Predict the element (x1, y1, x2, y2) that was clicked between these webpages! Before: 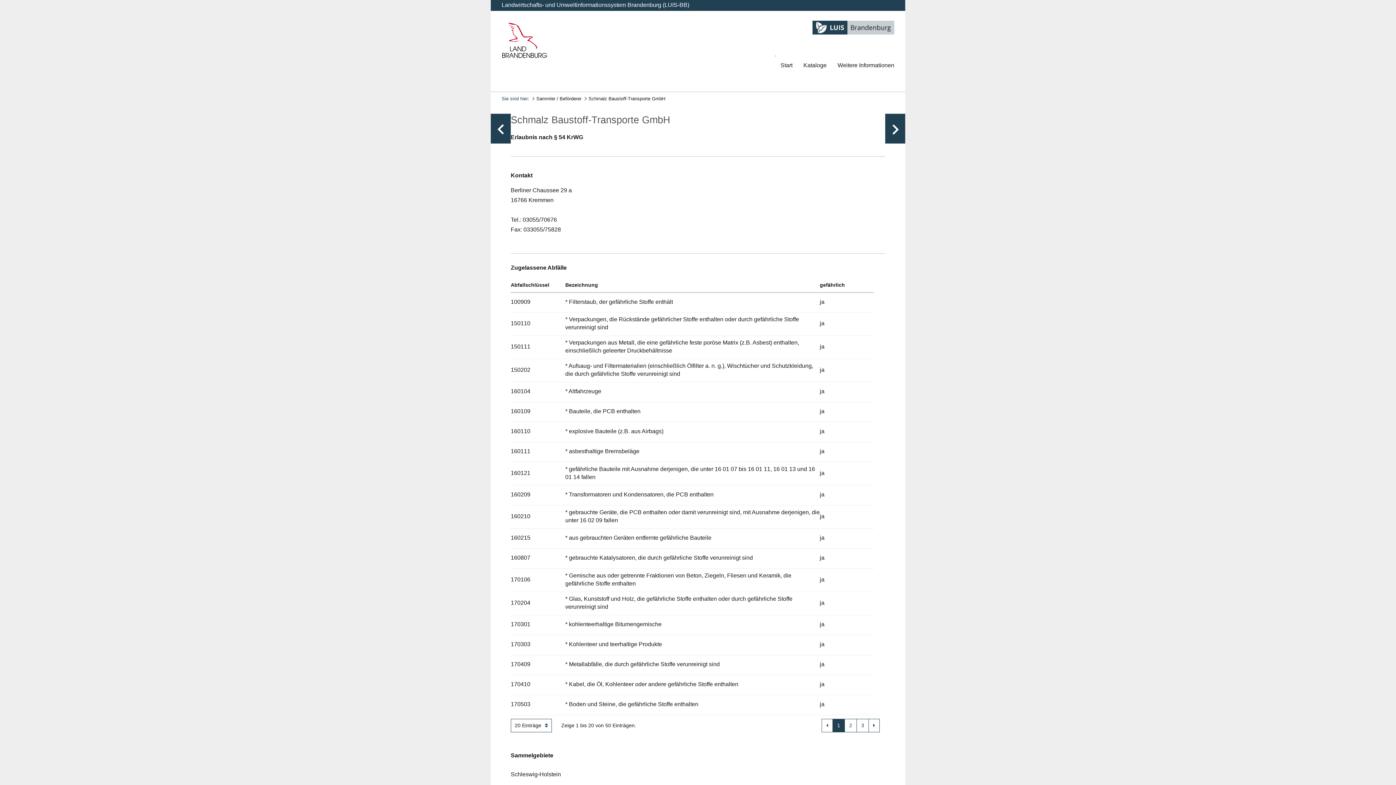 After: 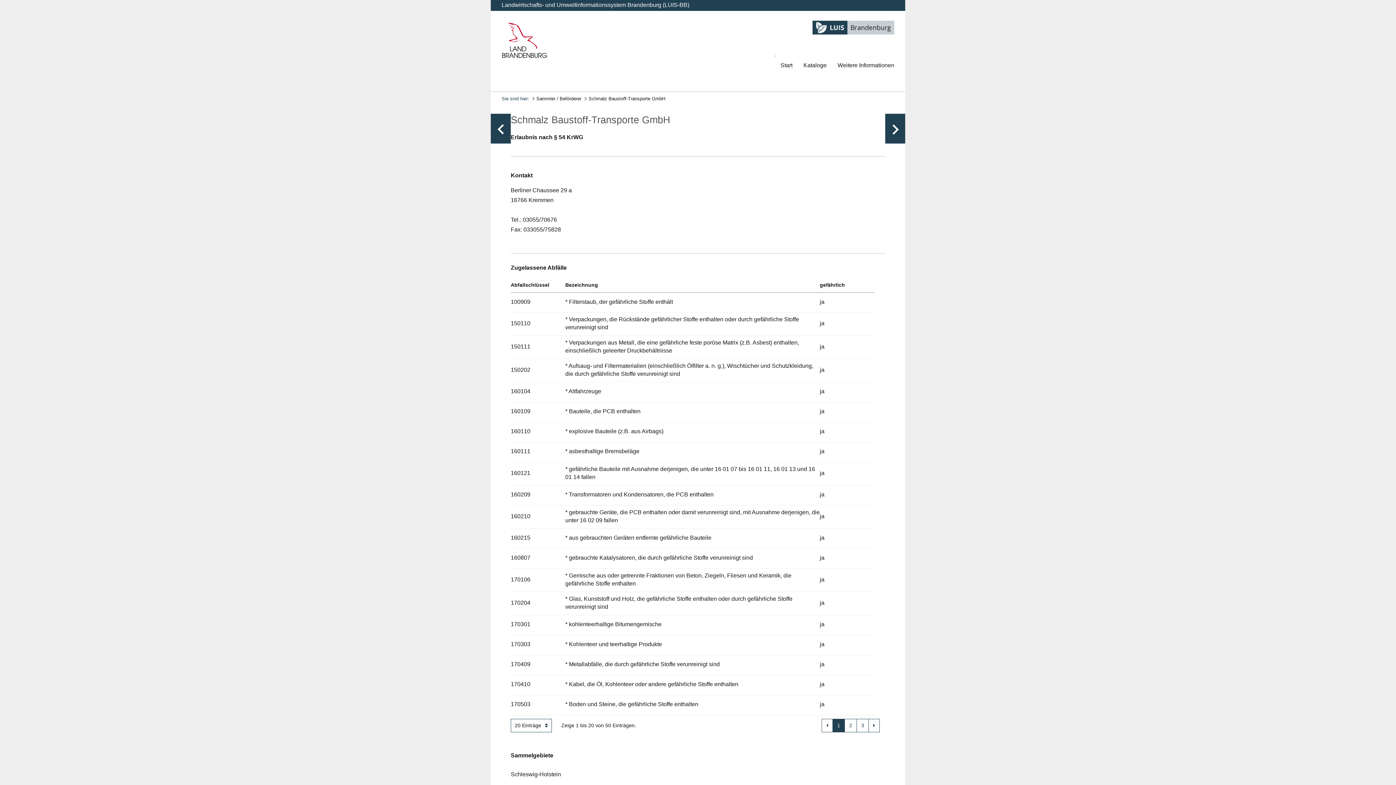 Action: label: 1 bbox: (832, 719, 845, 732)